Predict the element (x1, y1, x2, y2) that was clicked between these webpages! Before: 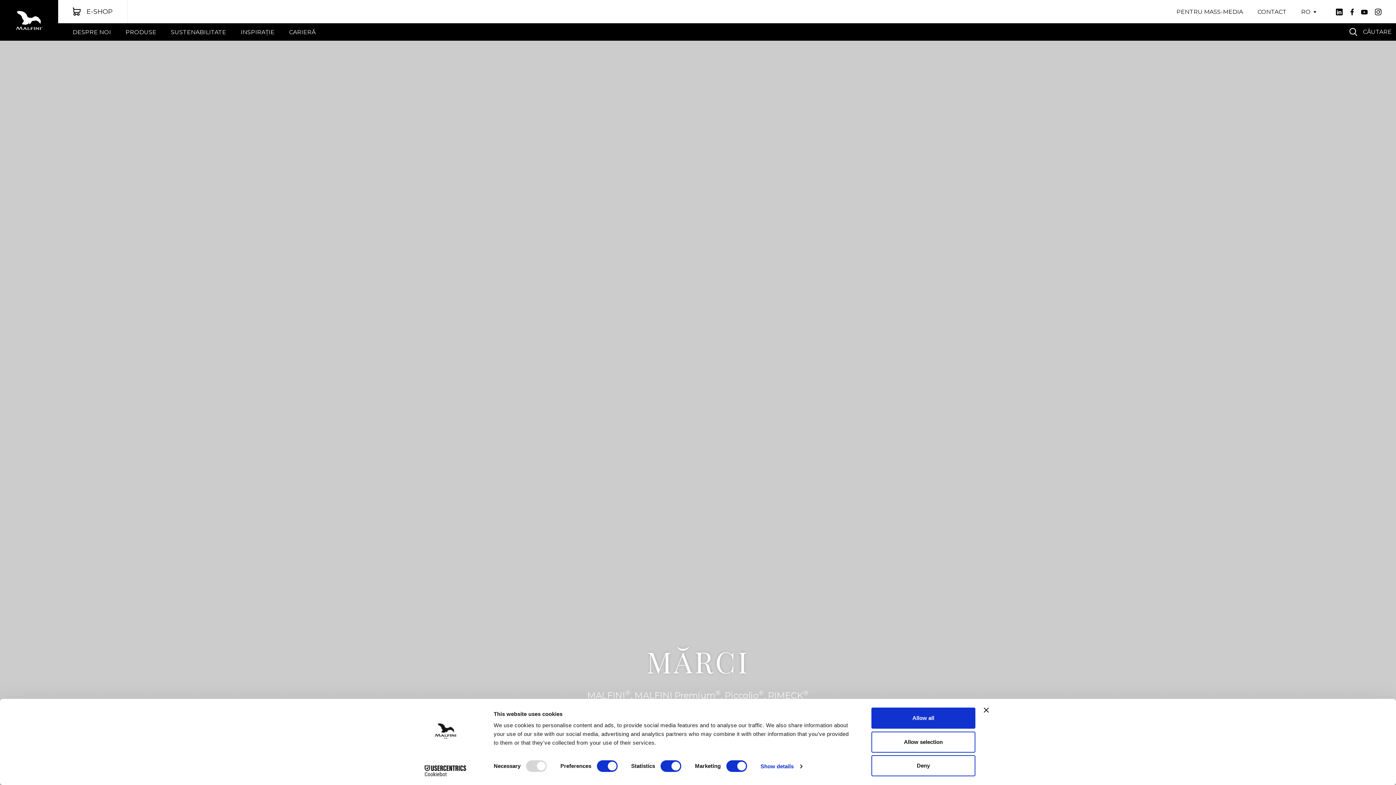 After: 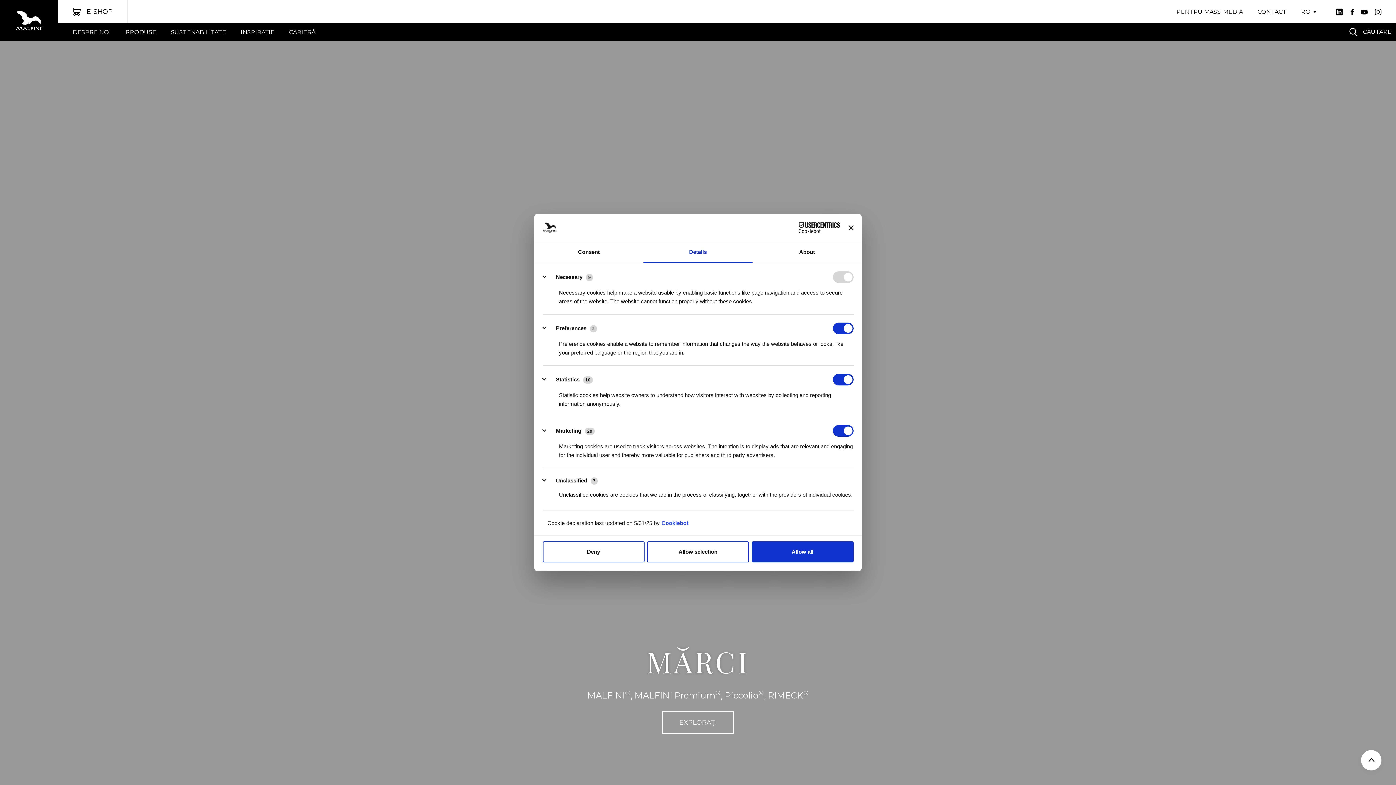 Action: bbox: (760, 761, 802, 772) label: Show details